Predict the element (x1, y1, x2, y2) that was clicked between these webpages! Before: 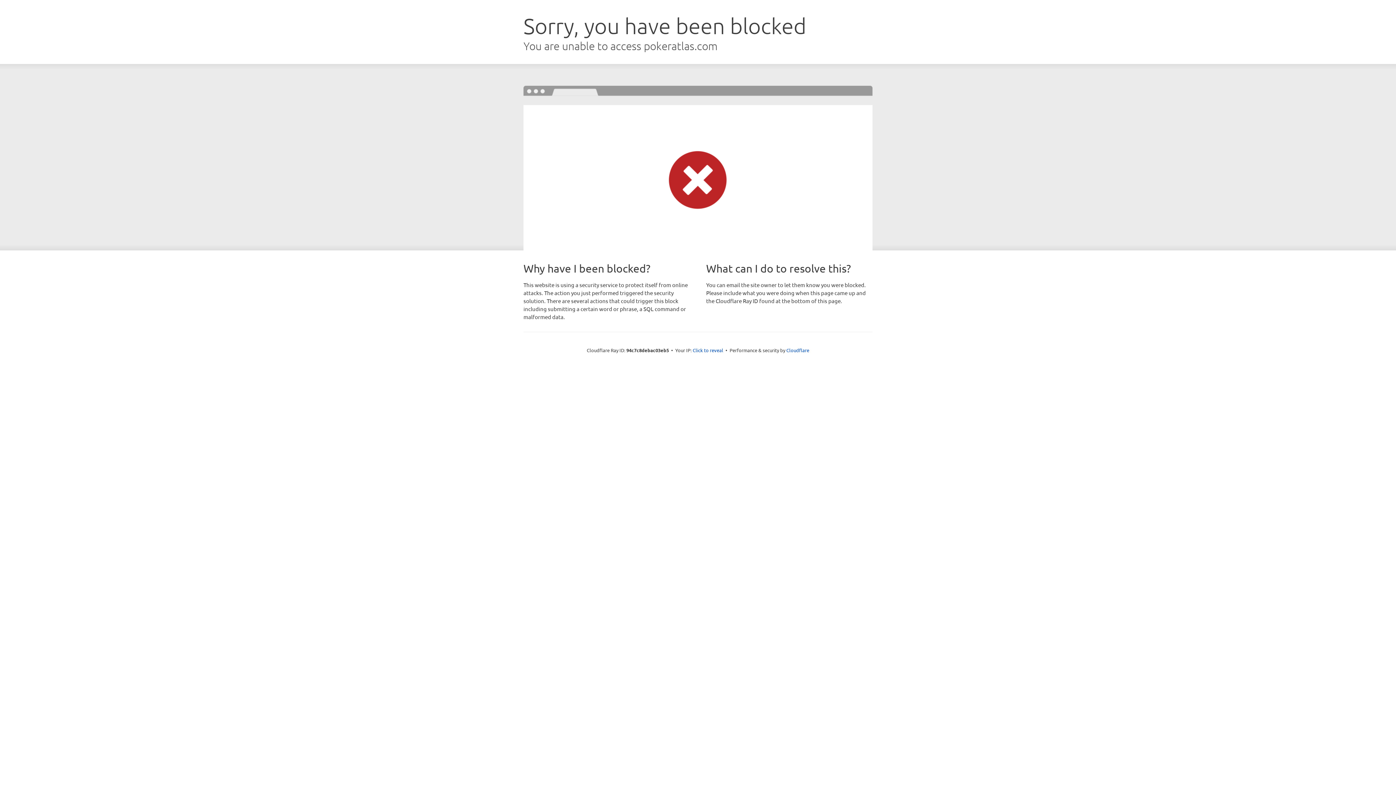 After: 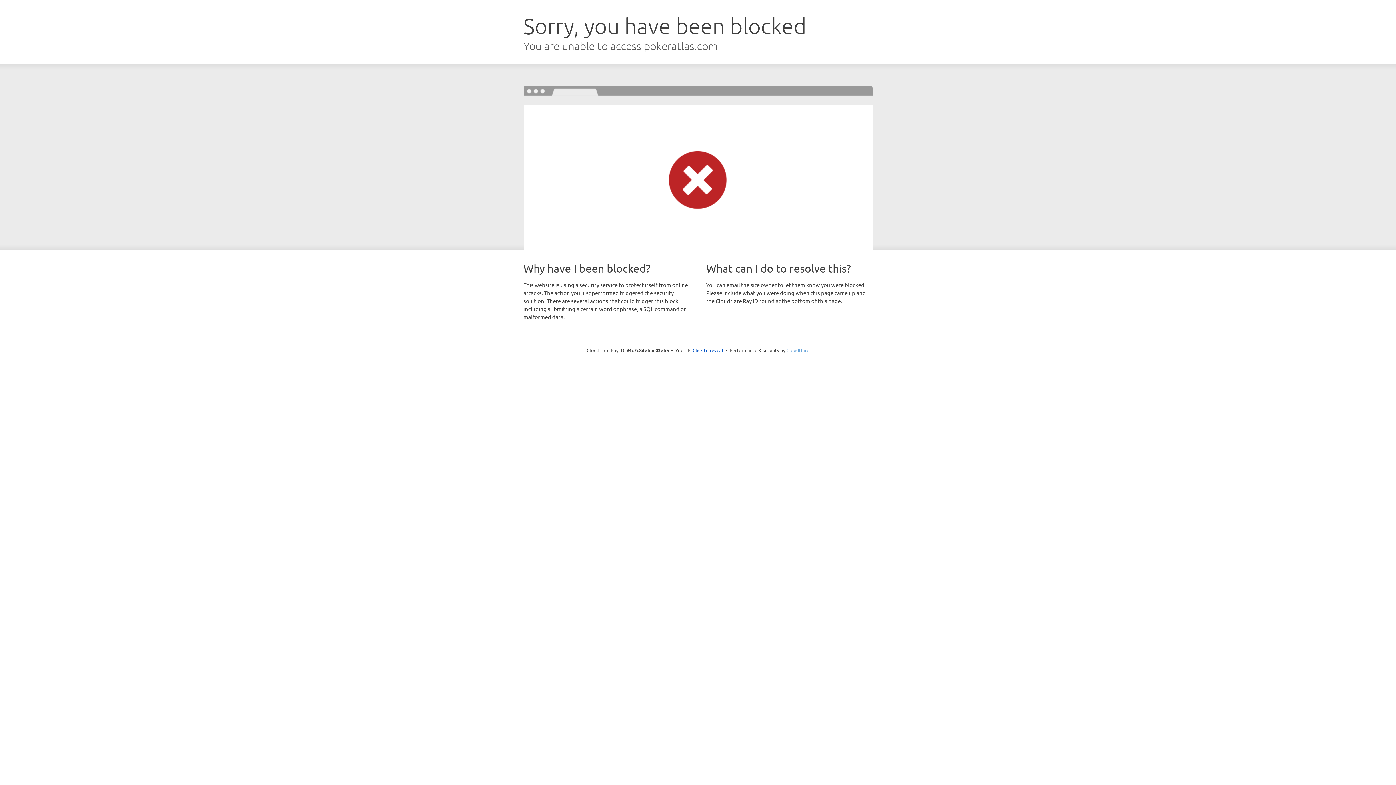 Action: bbox: (786, 347, 809, 353) label: Cloudflare